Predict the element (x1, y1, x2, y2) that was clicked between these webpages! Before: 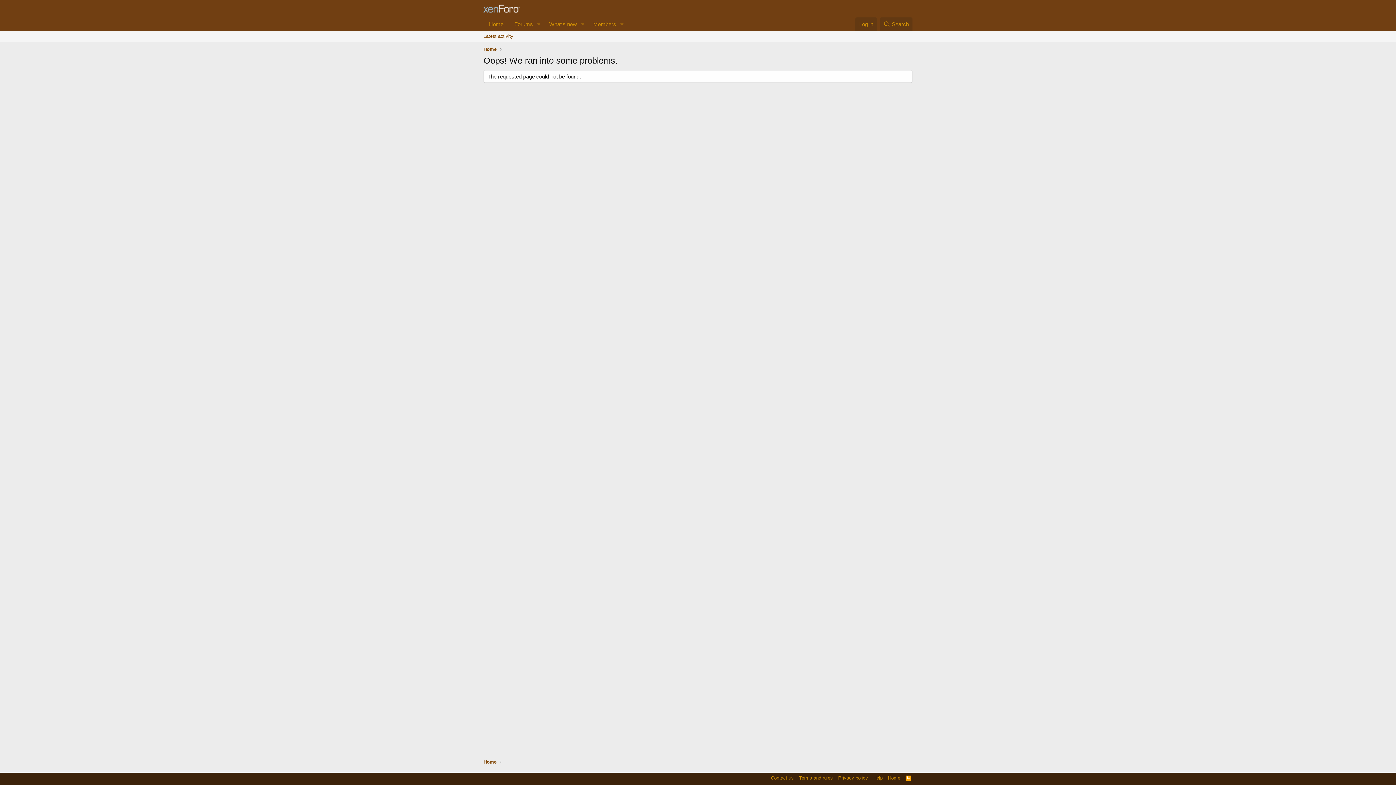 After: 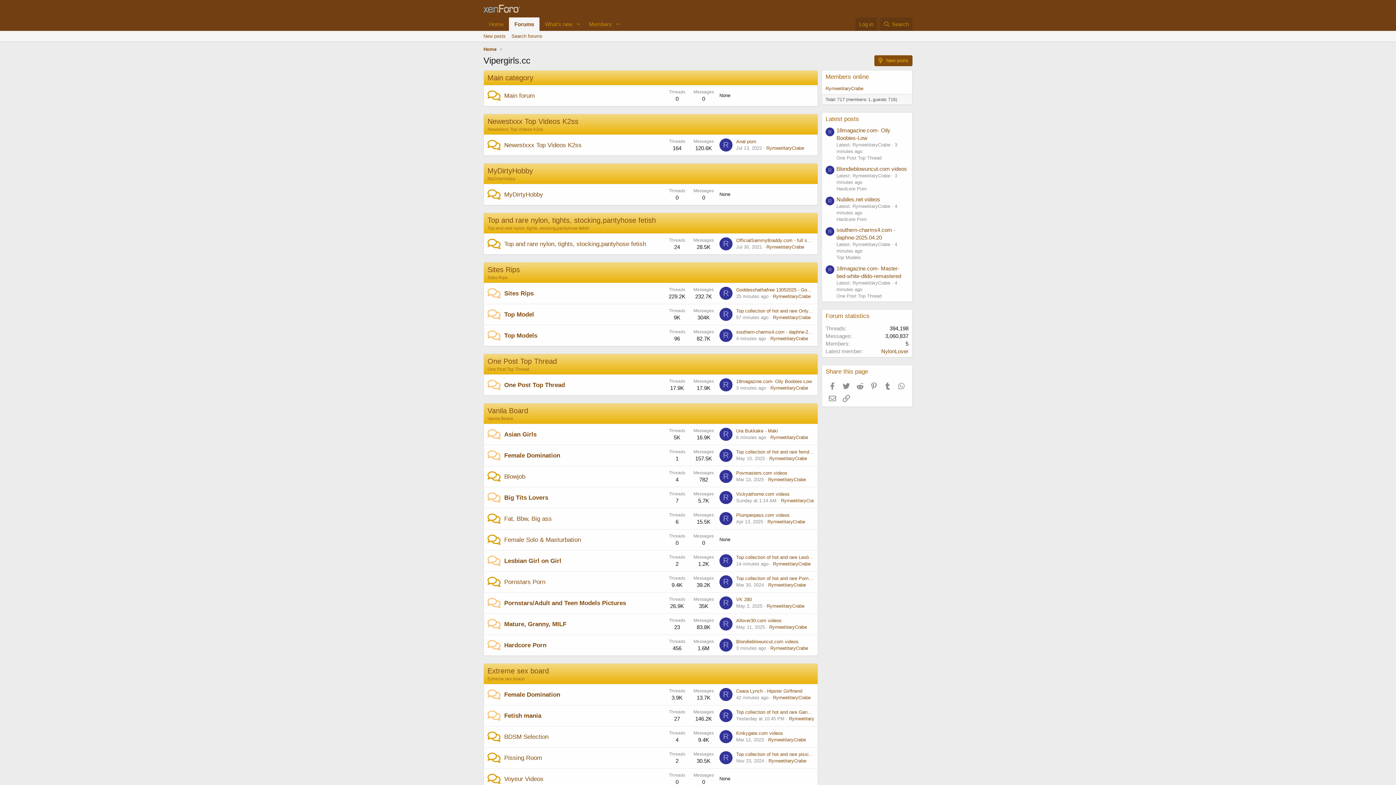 Action: label: Home bbox: (483, 45, 496, 52)